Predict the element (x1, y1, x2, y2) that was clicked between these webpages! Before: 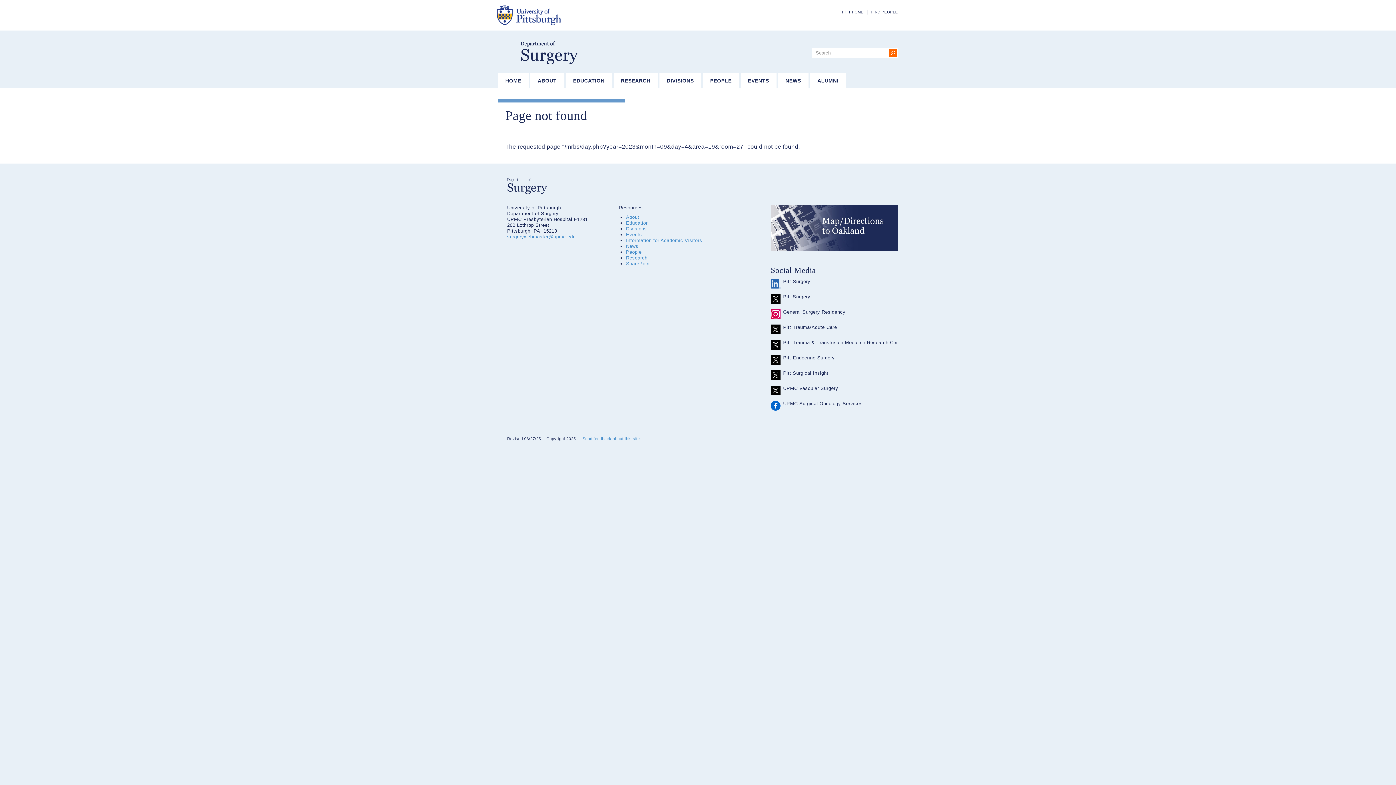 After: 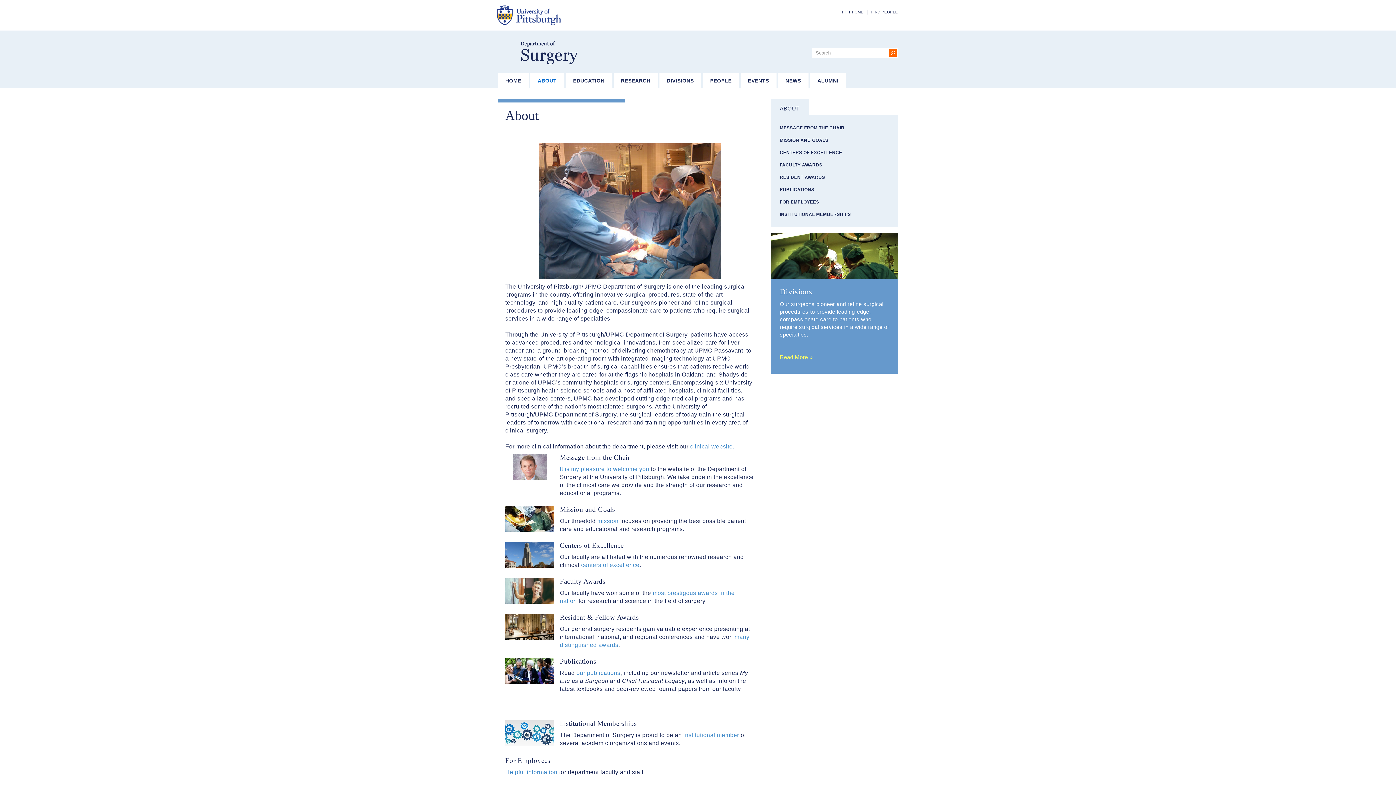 Action: label: ABOUT bbox: (530, 73, 564, 88)